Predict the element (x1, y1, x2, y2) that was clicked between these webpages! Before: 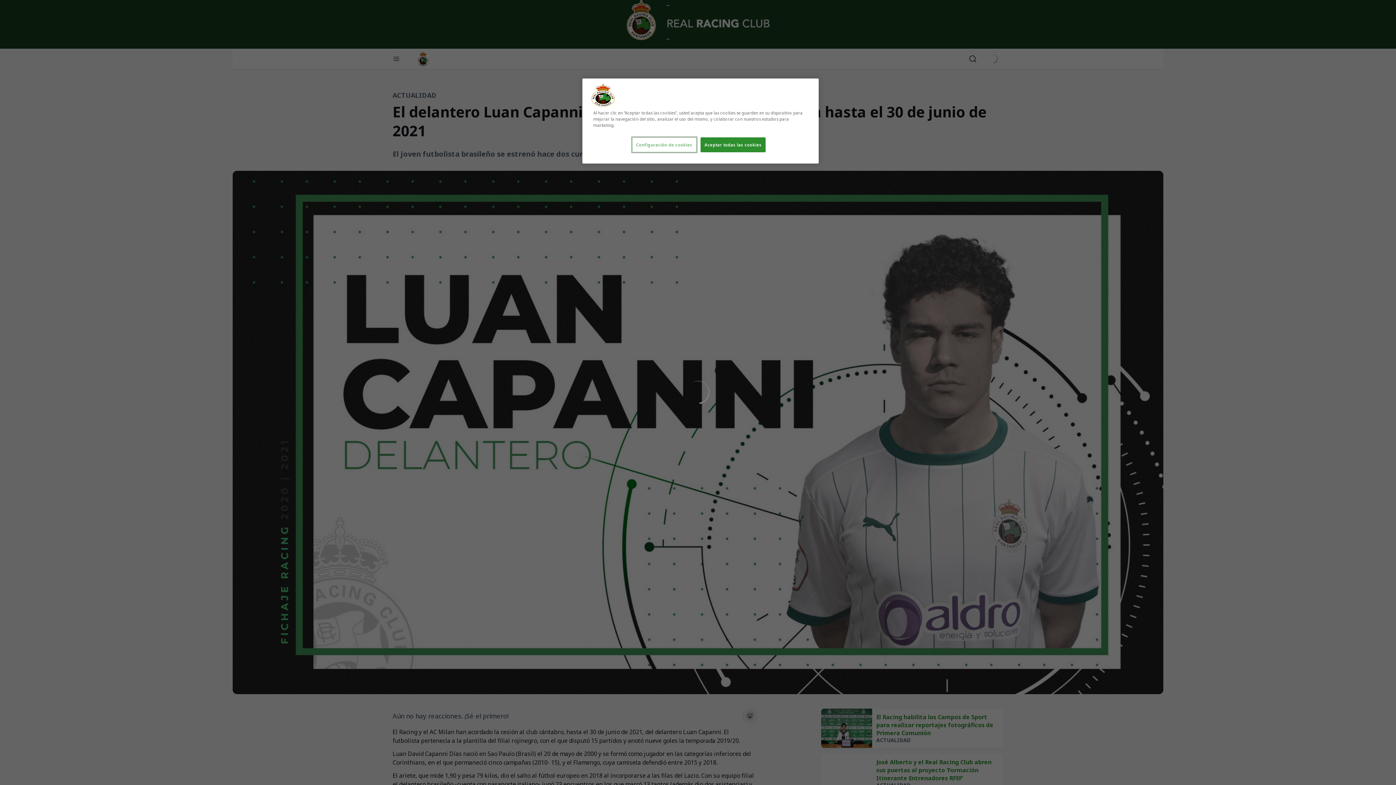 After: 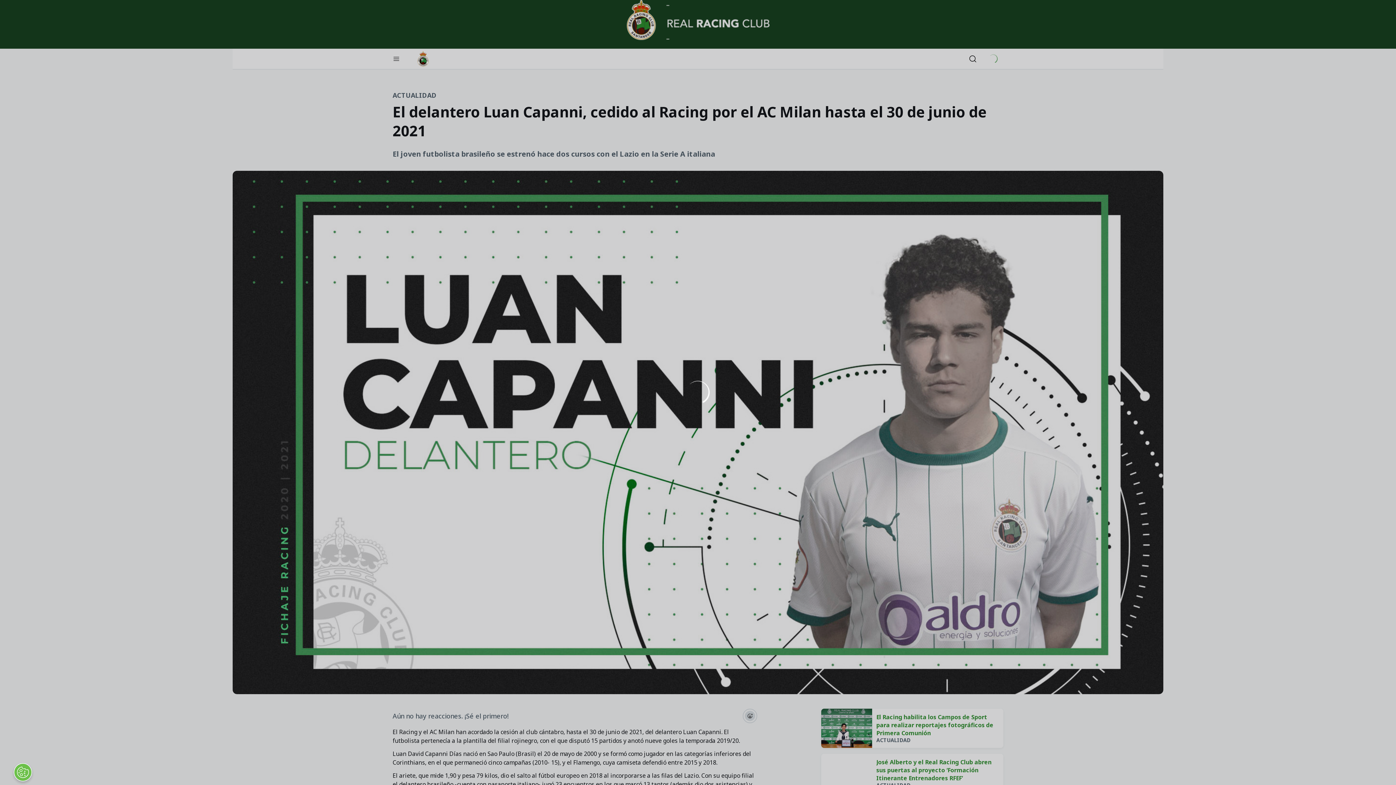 Action: label: Aceptar todas las cookies bbox: (700, 137, 765, 152)